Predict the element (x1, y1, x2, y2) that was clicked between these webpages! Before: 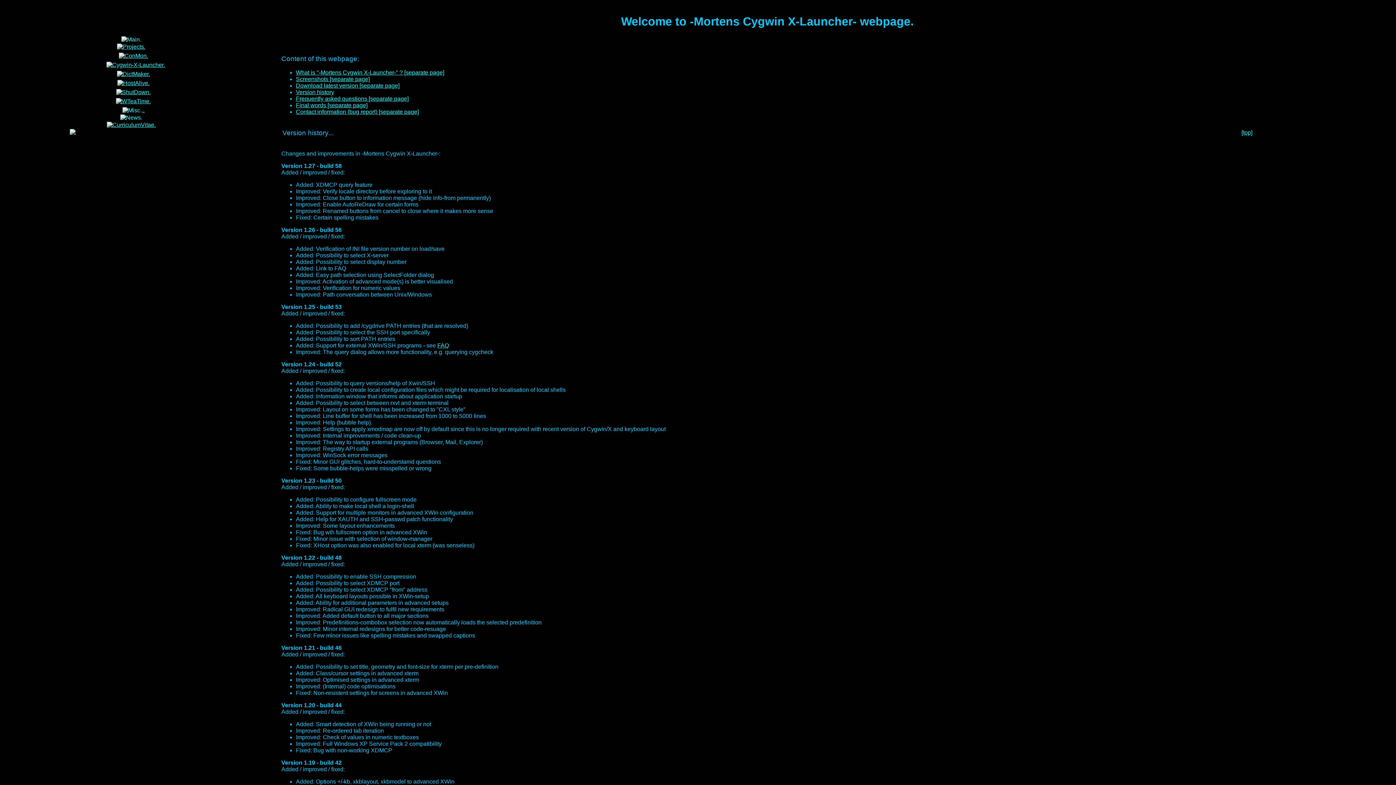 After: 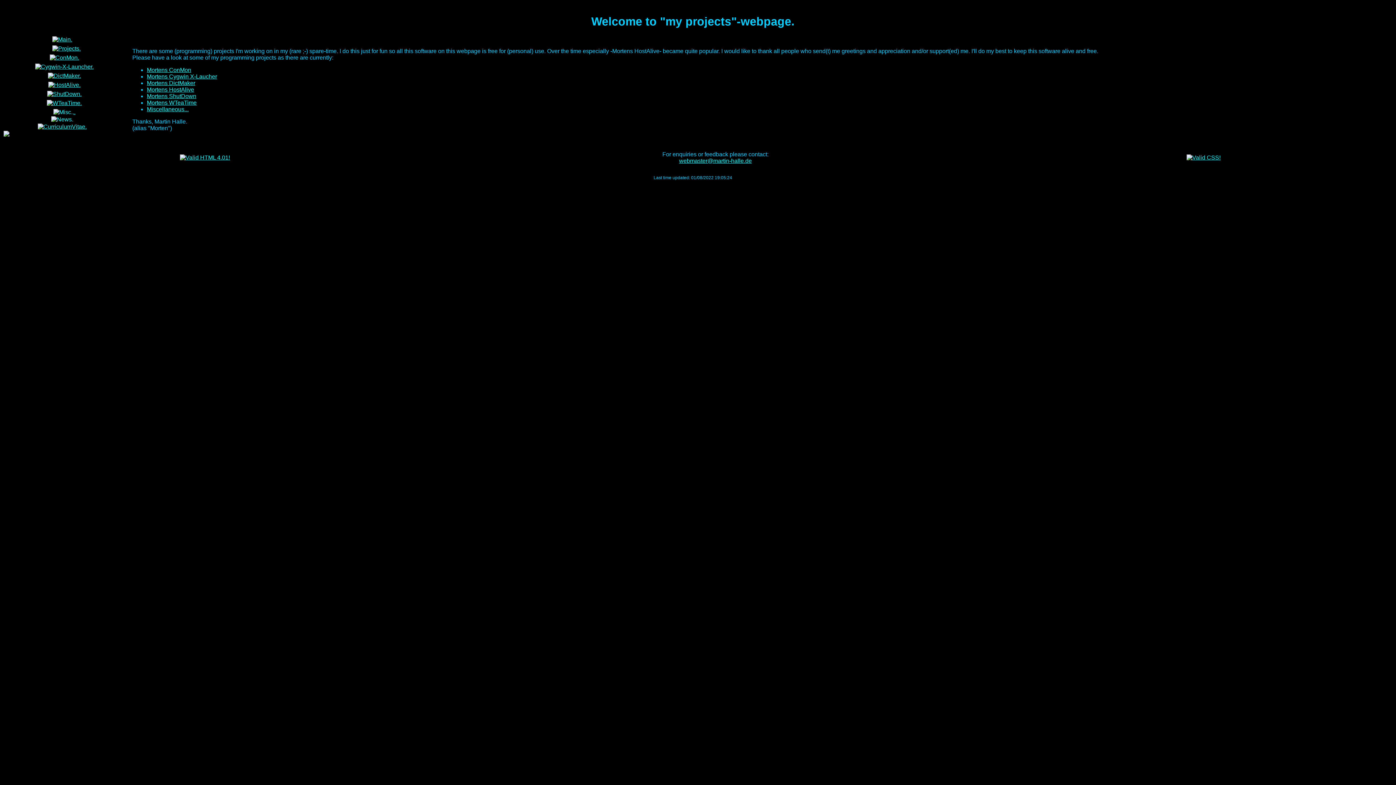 Action: label: 
 bbox: (117, 41, 145, 48)